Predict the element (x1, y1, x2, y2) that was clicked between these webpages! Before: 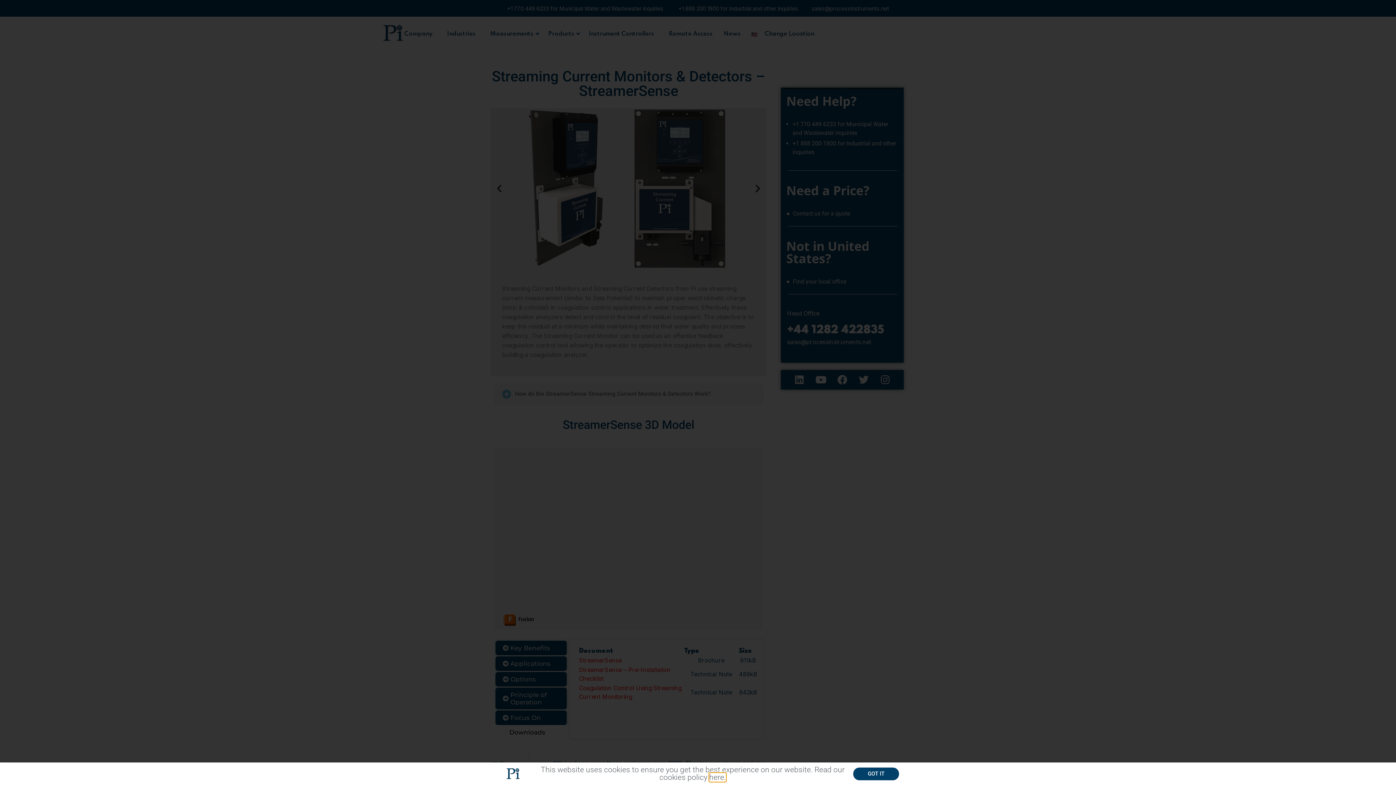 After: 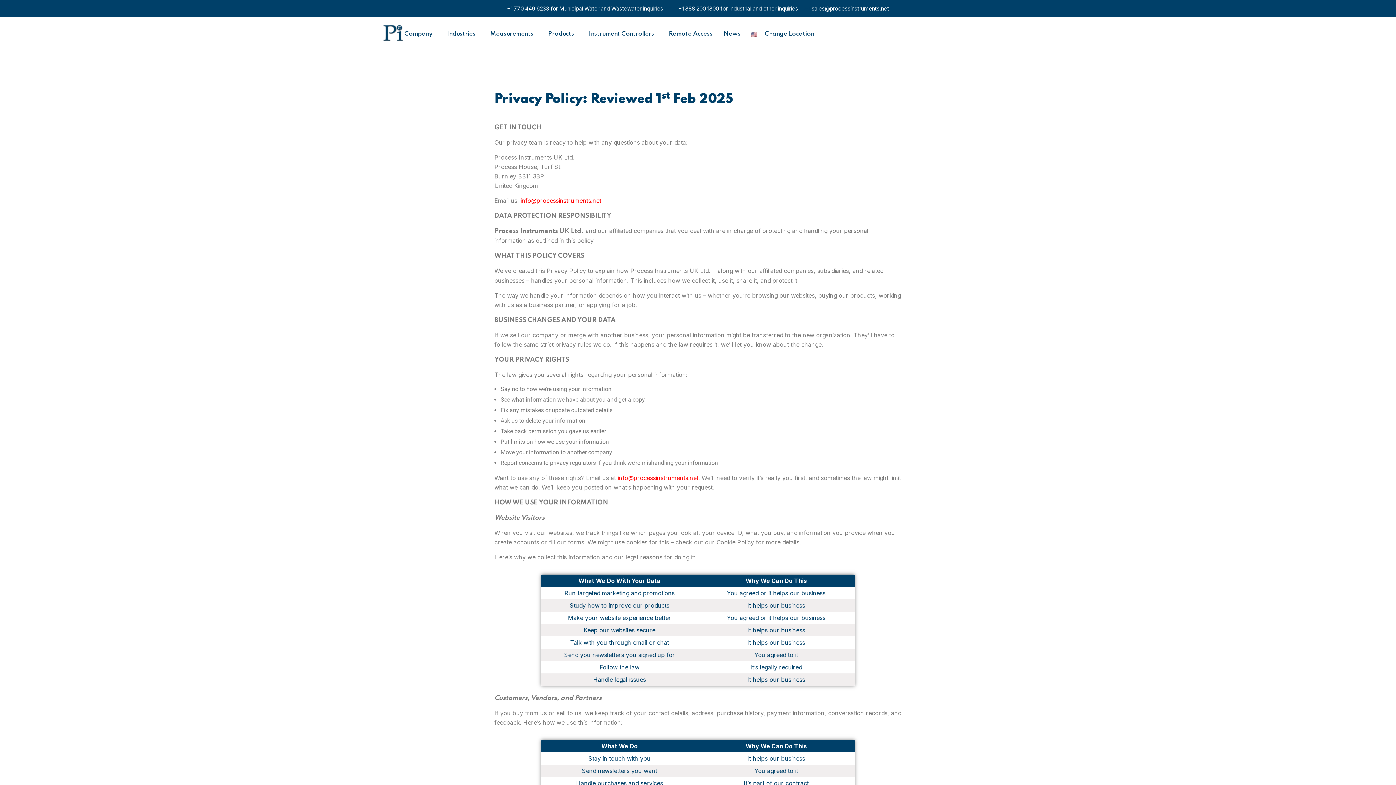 Action: label: here. bbox: (709, 773, 726, 782)